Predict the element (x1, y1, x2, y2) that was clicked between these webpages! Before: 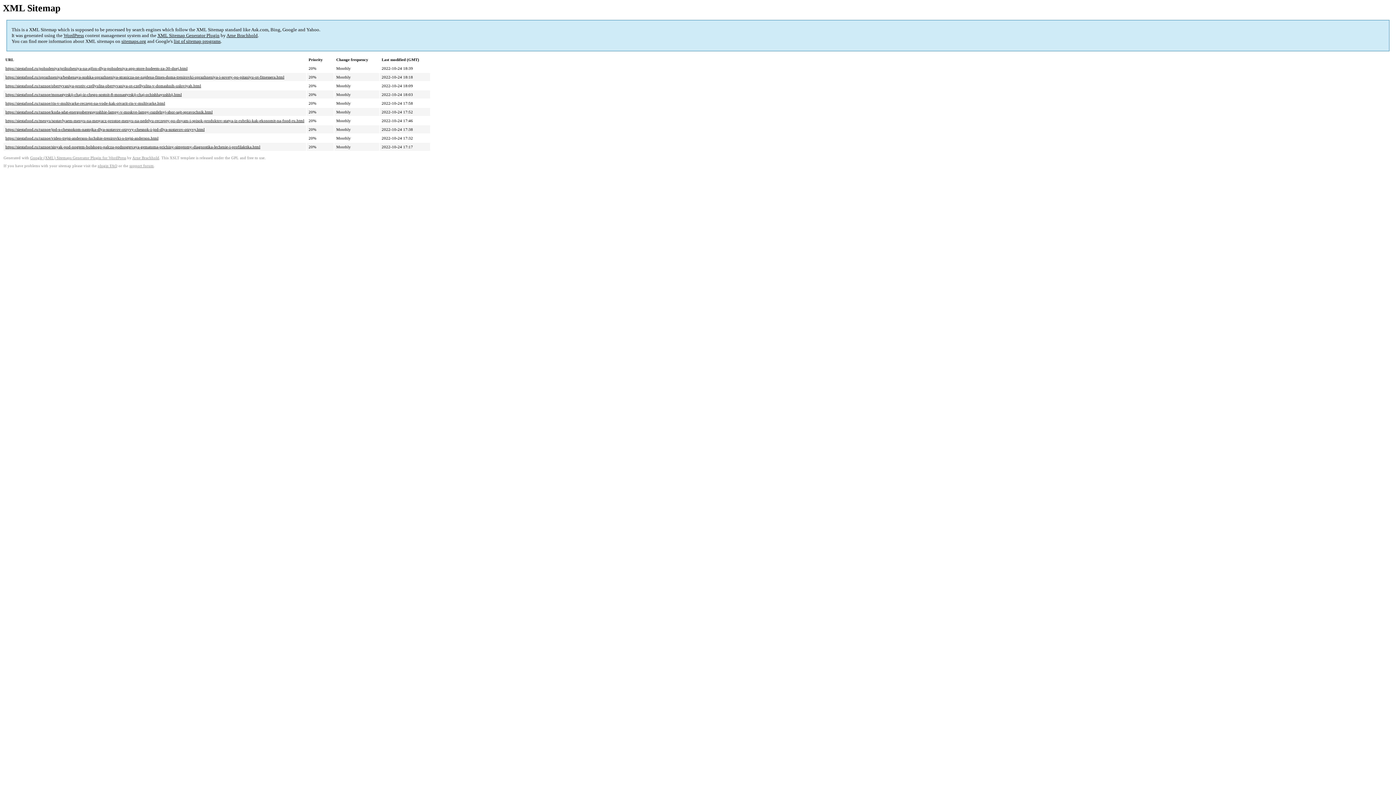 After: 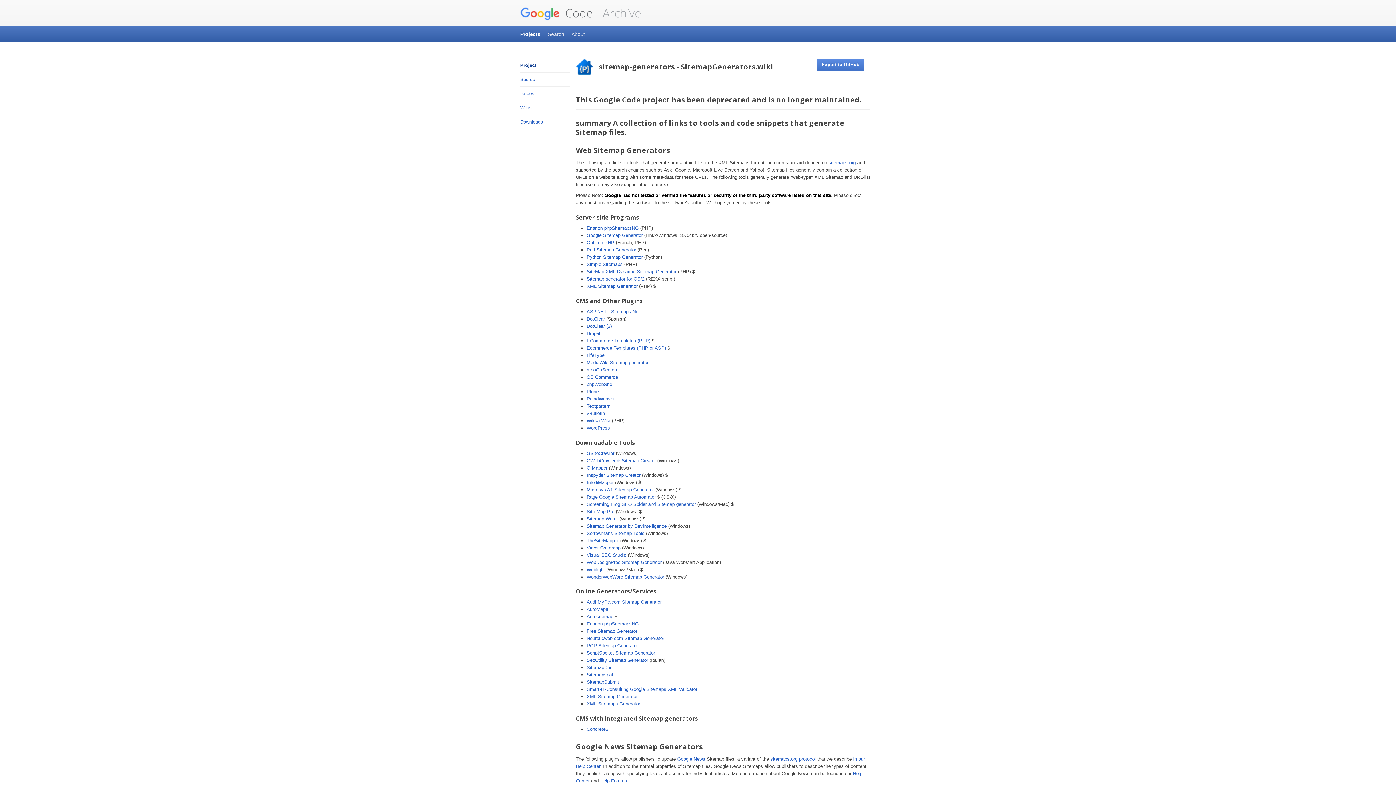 Action: label: list of sitemap programs bbox: (173, 38, 220, 44)